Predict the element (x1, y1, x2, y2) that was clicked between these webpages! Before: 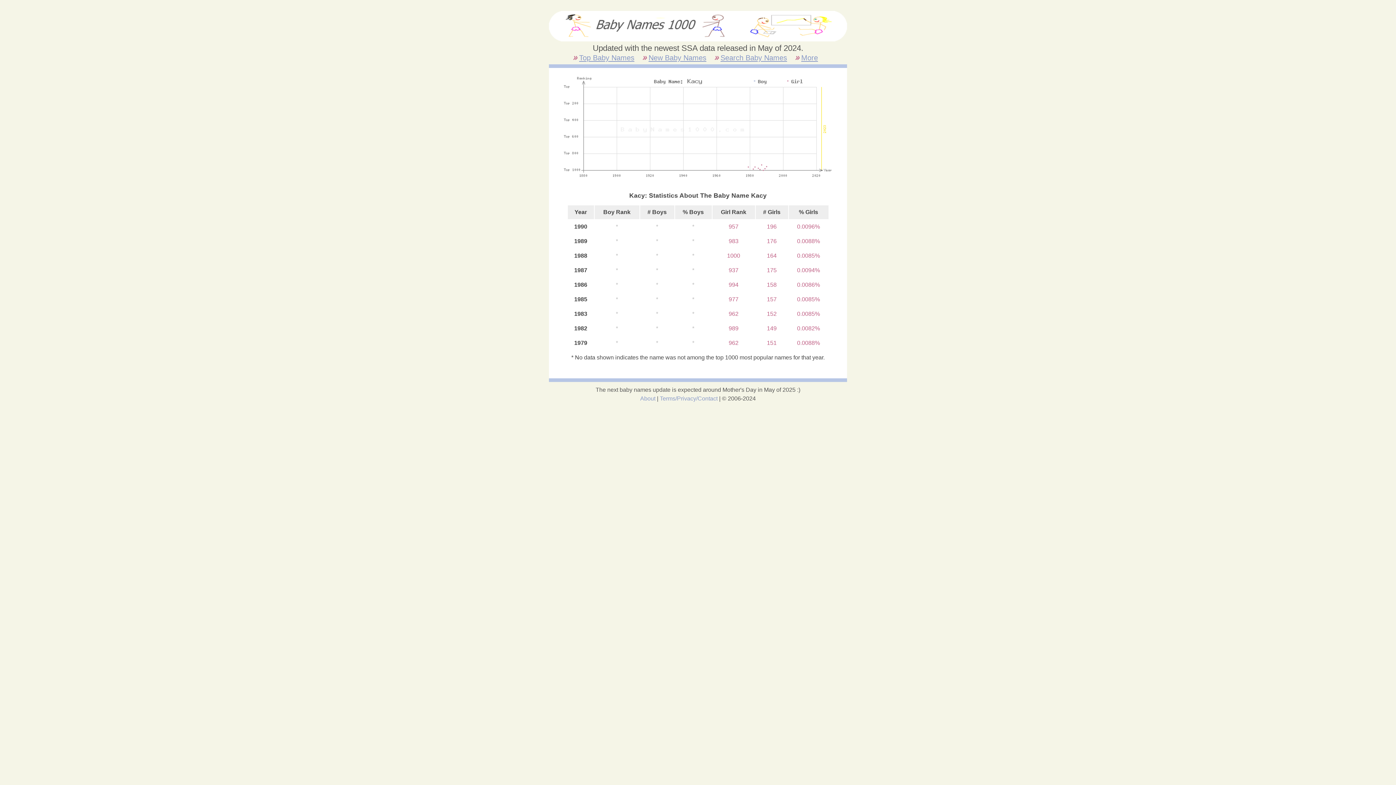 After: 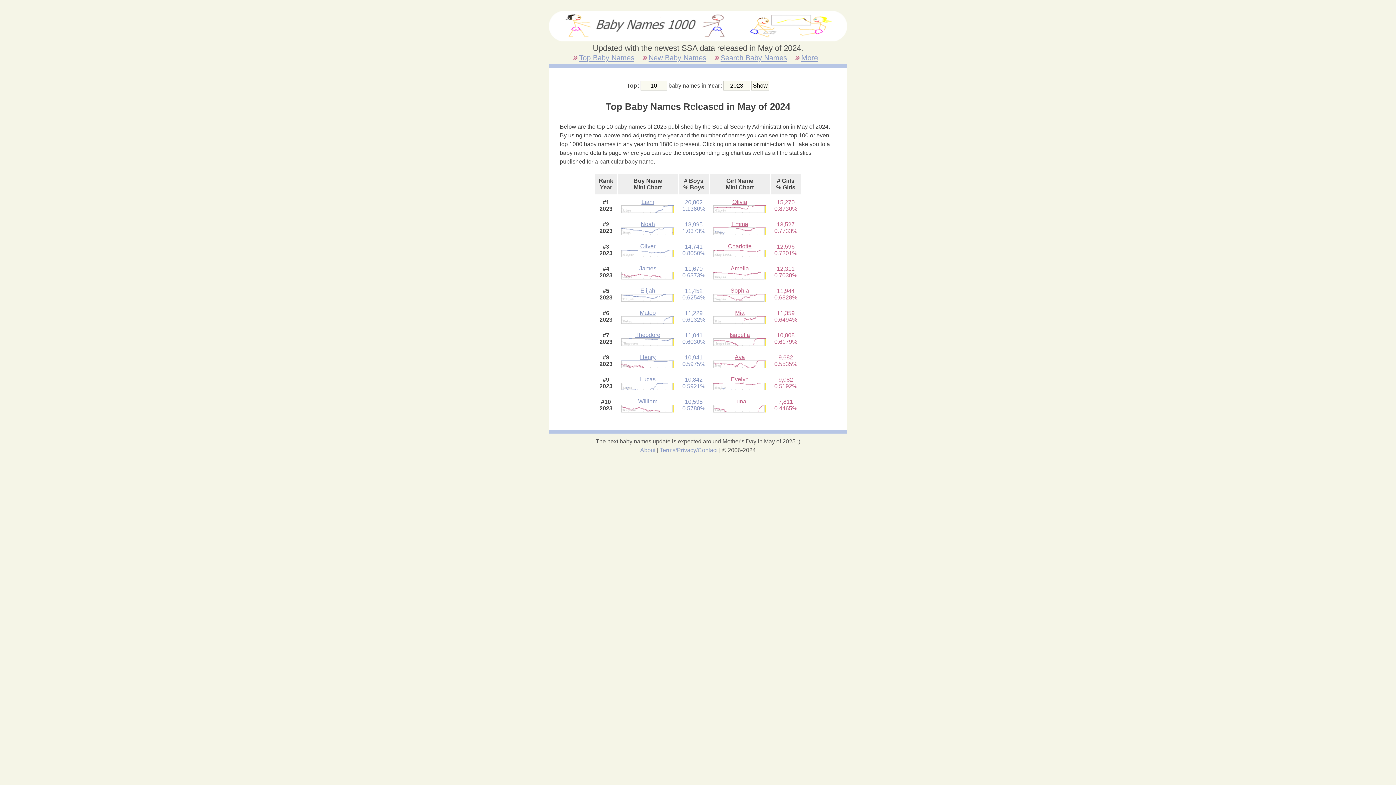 Action: label: Top Baby Names bbox: (572, 53, 640, 61)